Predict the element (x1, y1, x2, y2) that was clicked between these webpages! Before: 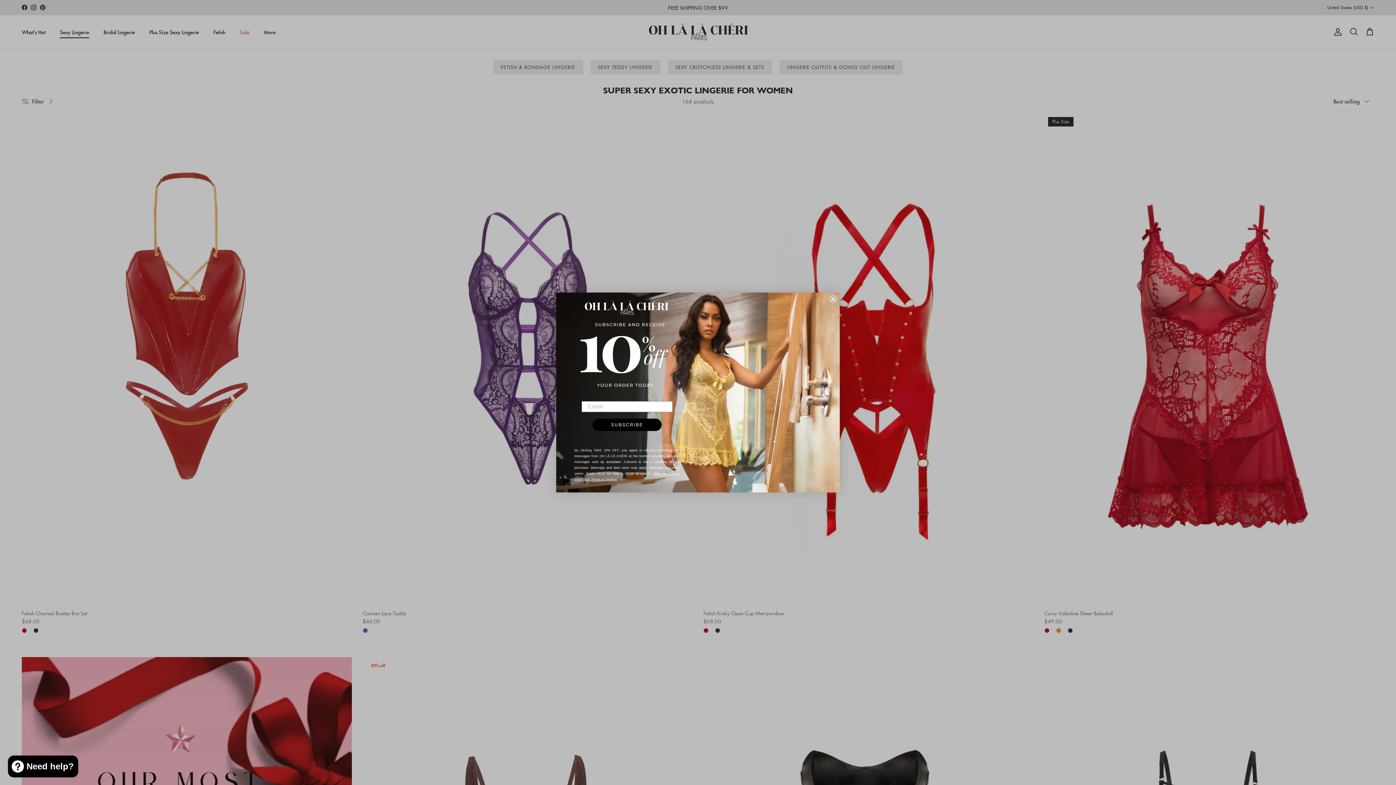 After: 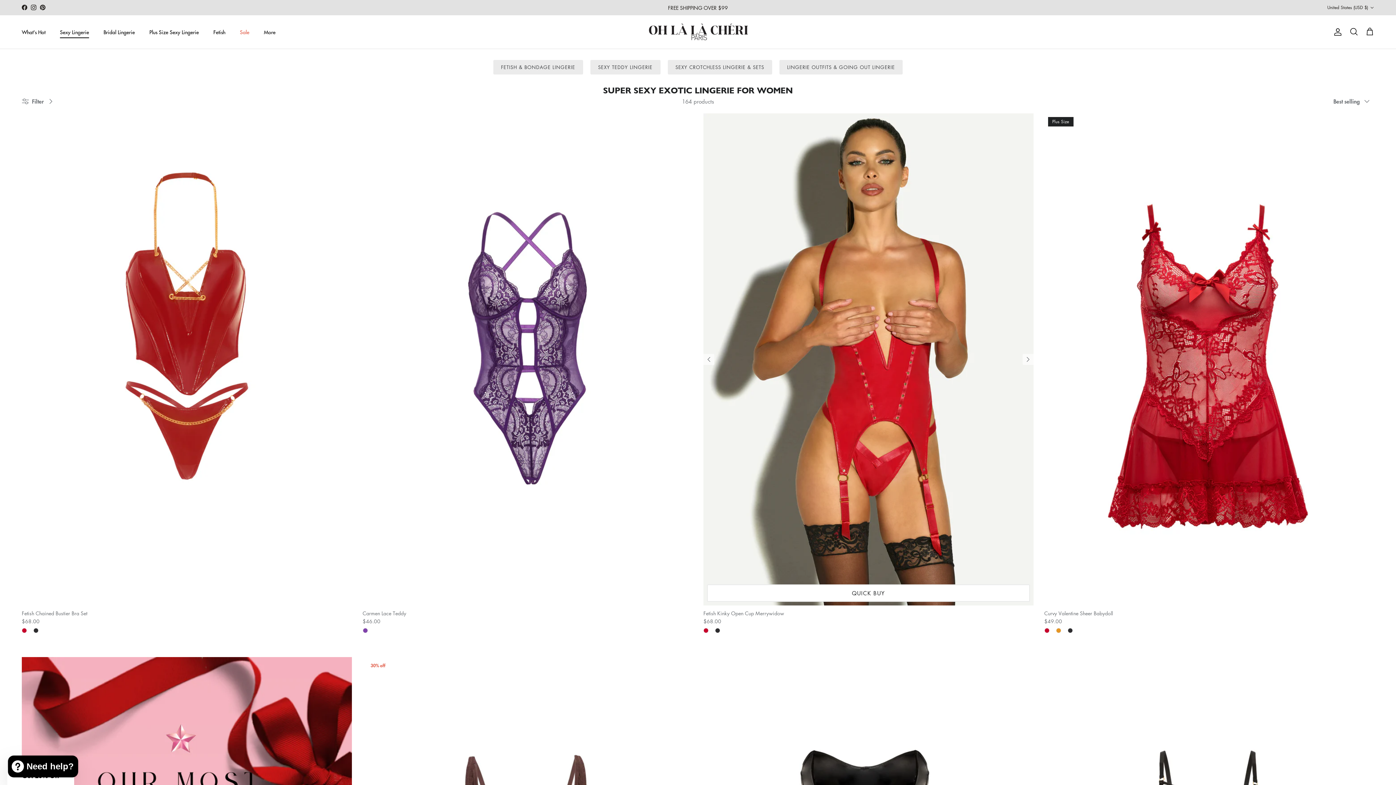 Action: label: Close dialog bbox: (829, 295, 837, 302)